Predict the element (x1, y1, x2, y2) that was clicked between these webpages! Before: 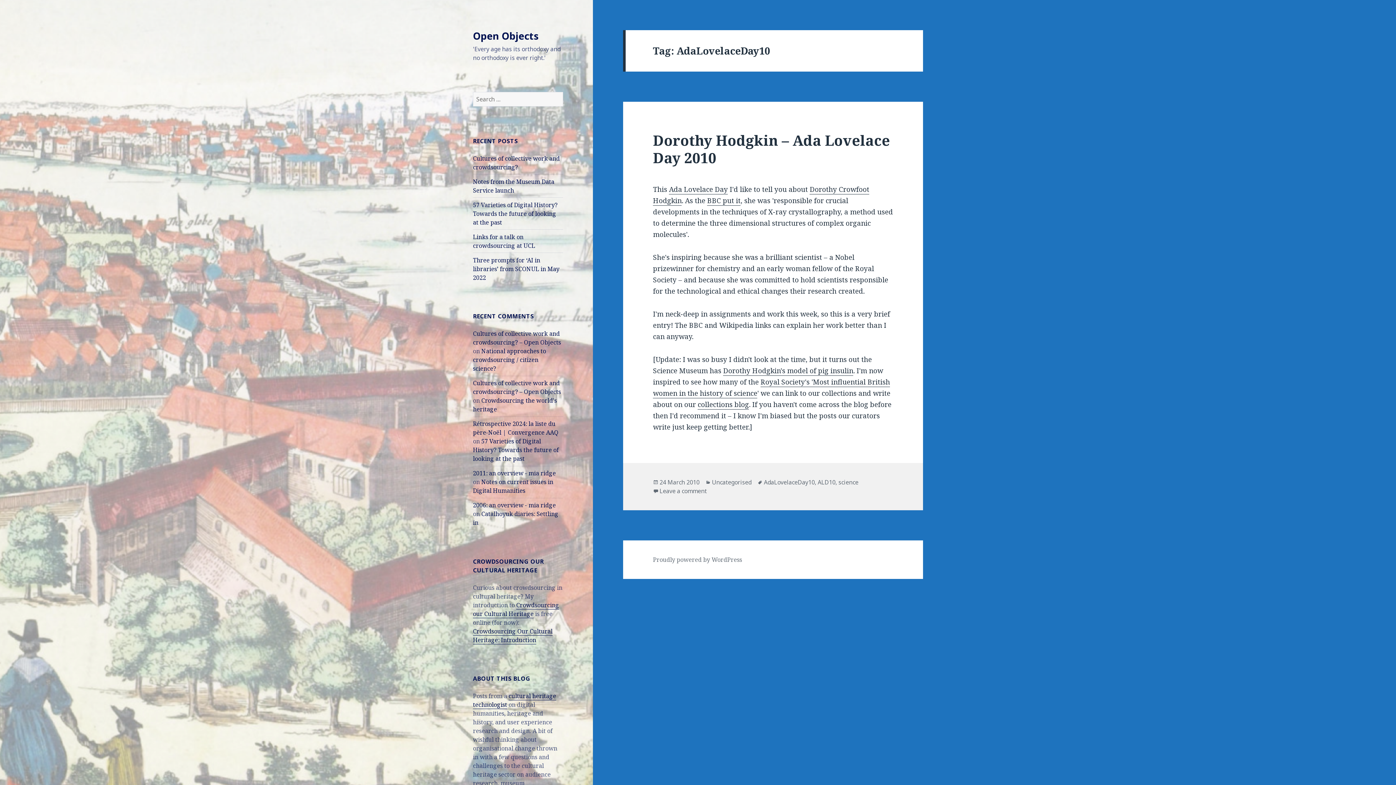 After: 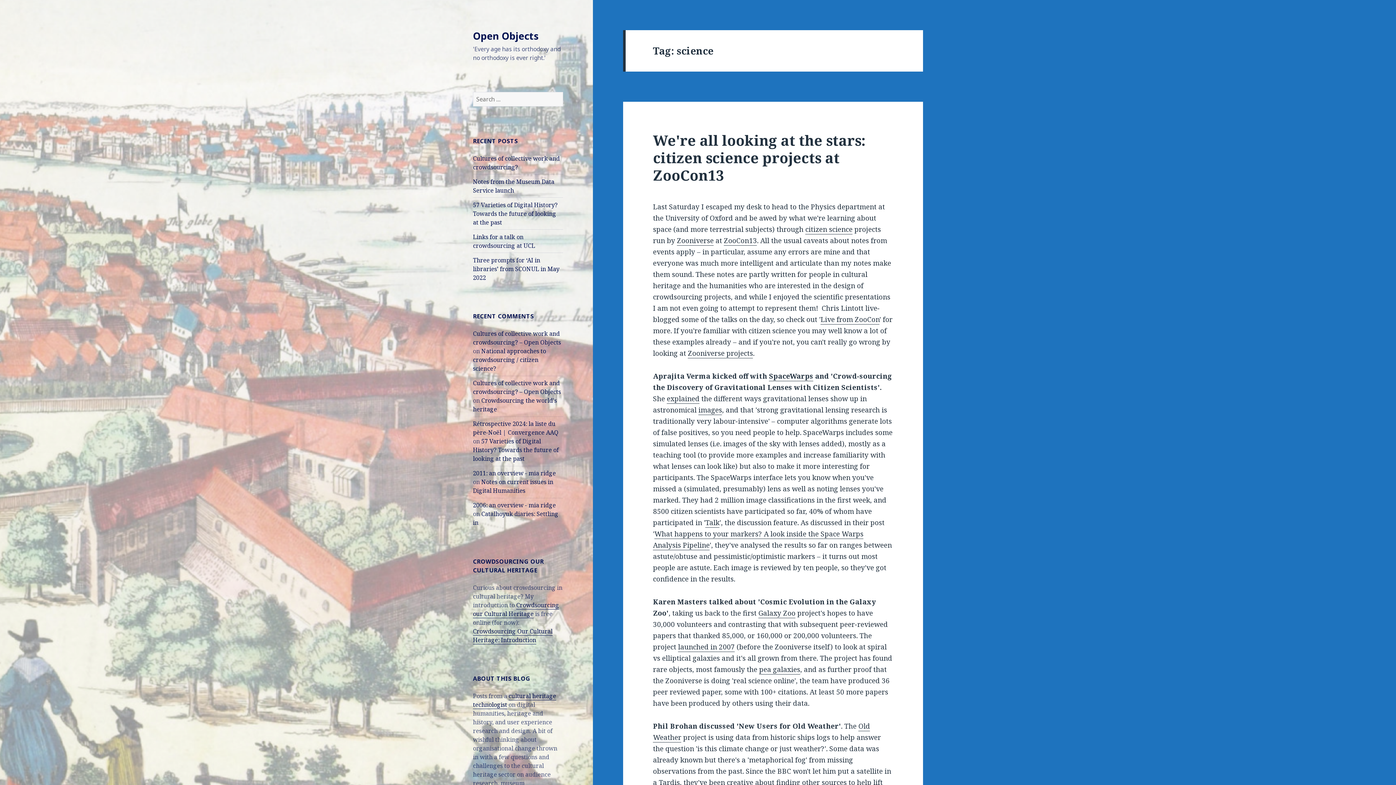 Action: bbox: (838, 478, 858, 486) label: science